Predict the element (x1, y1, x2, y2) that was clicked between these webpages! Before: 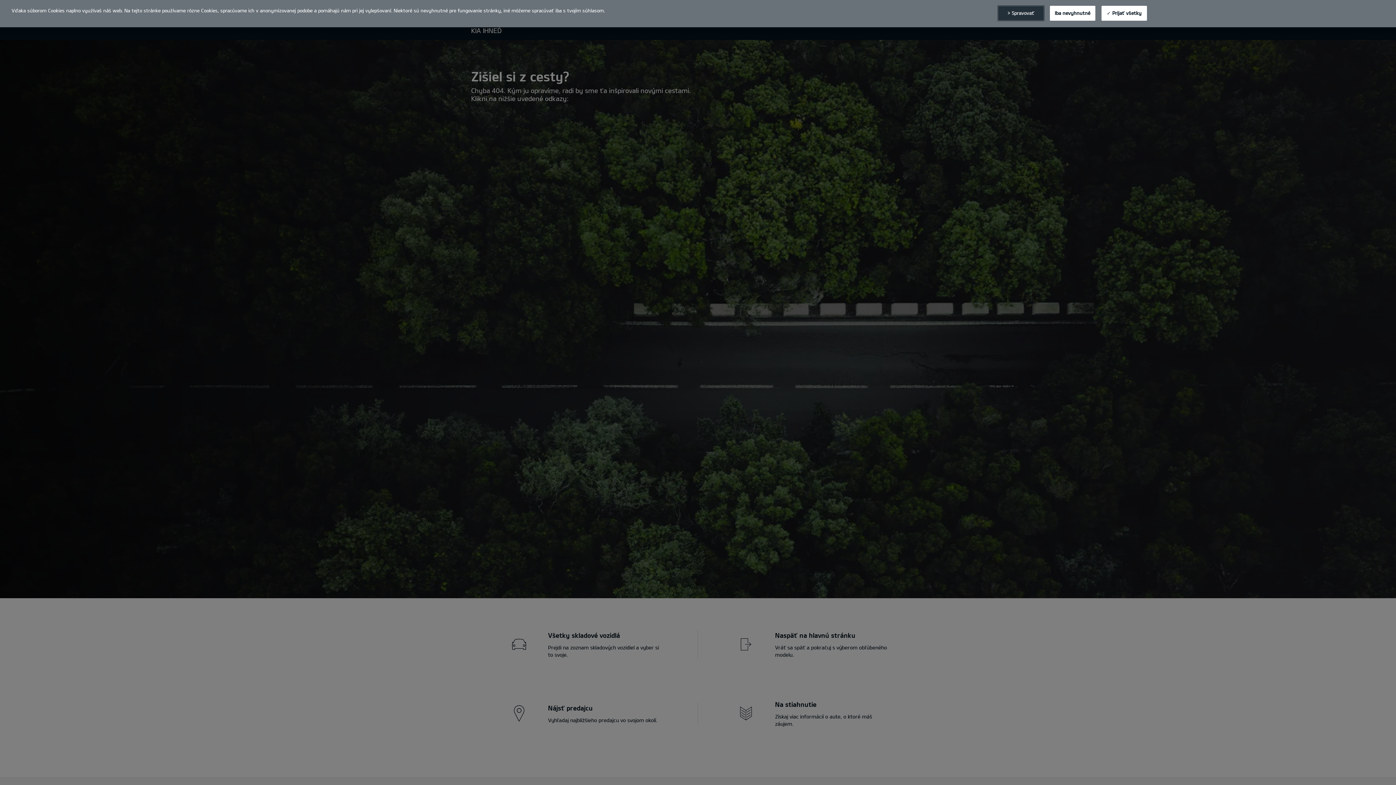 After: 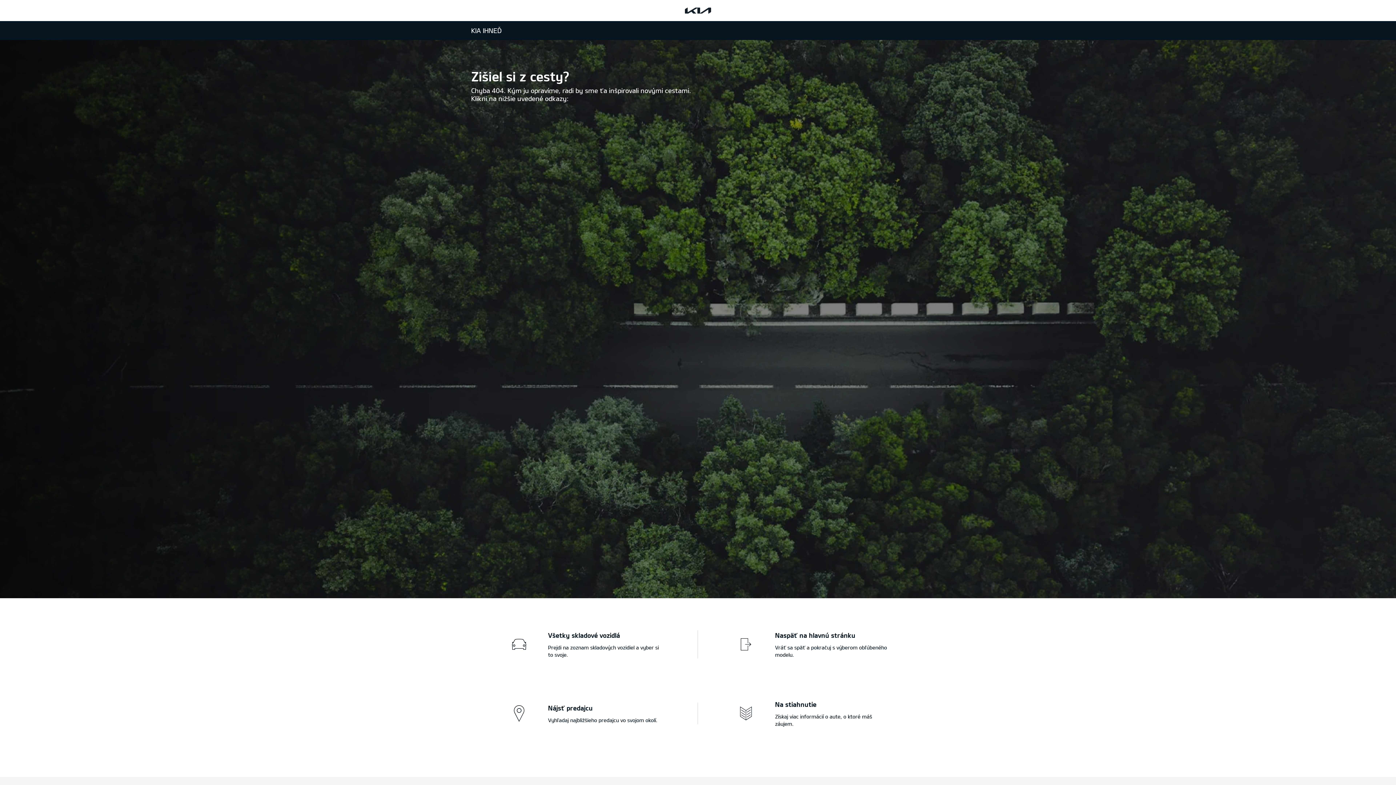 Action: label: ✓ Prijať všetky bbox: (1101, 5, 1147, 20)